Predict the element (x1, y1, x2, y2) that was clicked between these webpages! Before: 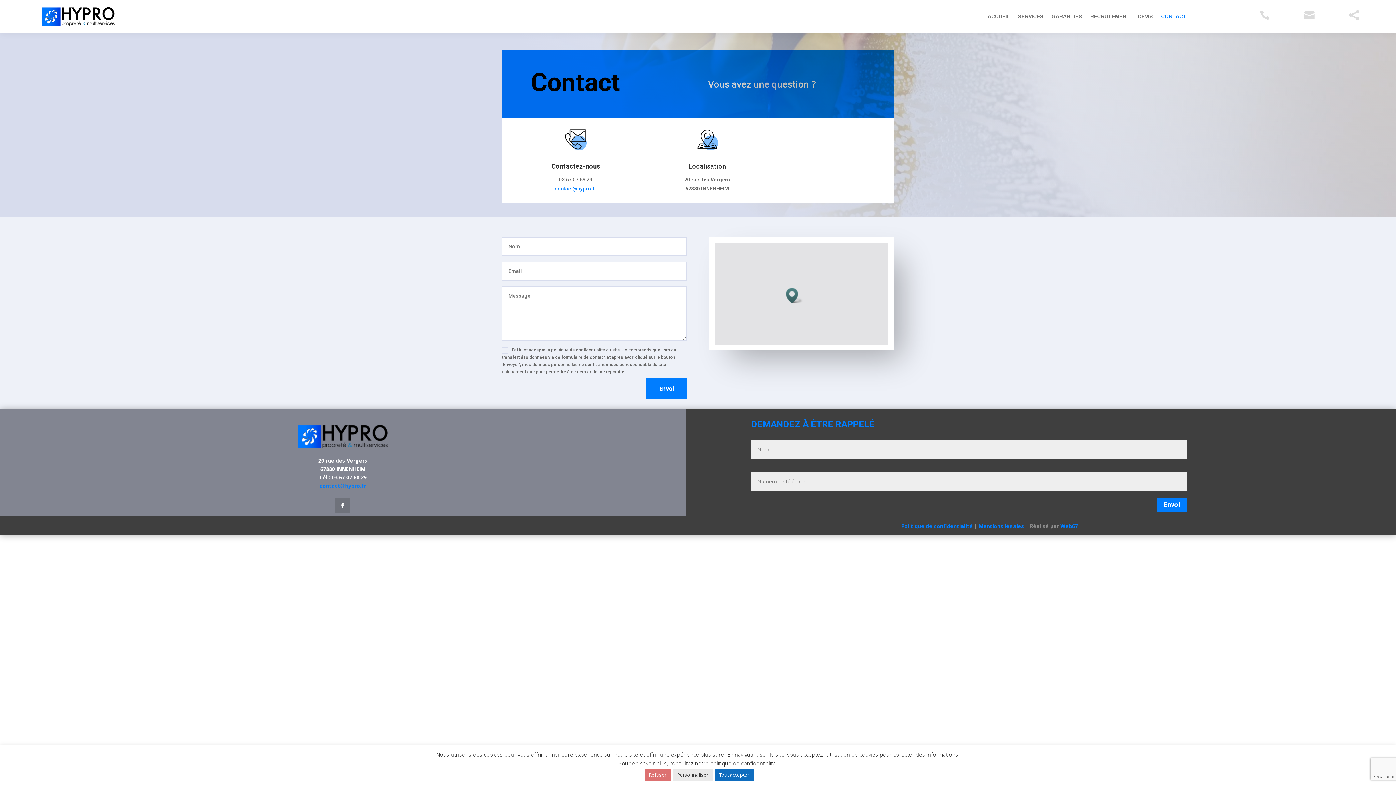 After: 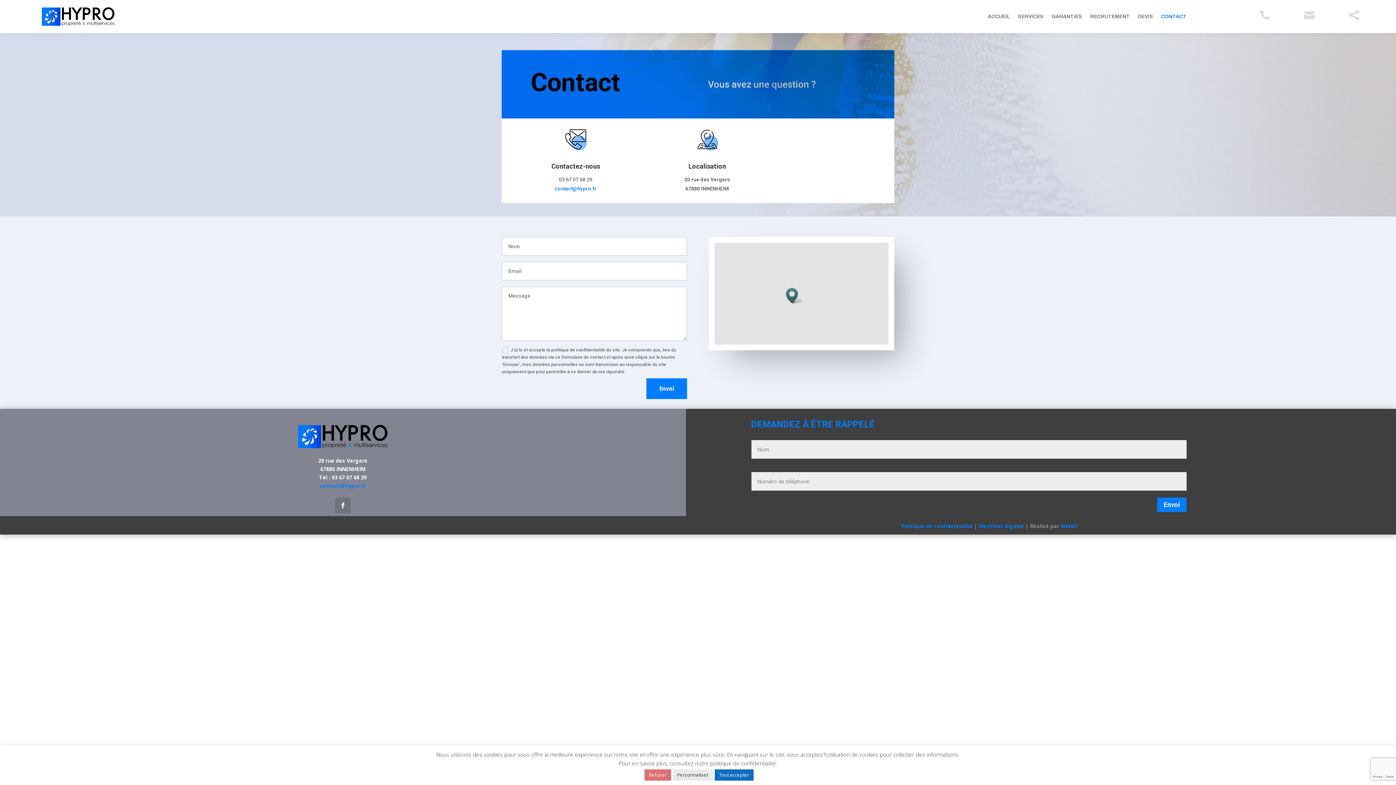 Action: bbox: (554, 185, 596, 191) label: contact@hypro.fr